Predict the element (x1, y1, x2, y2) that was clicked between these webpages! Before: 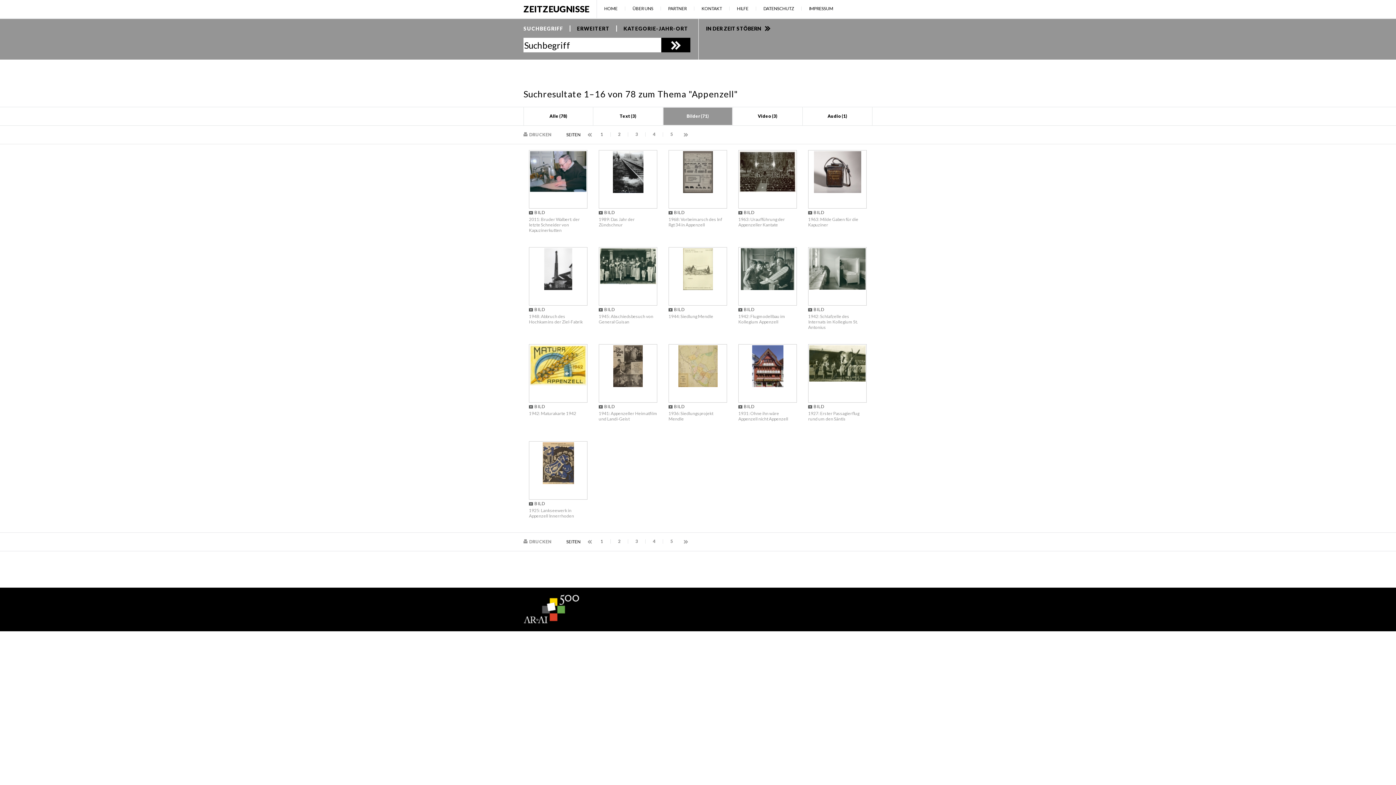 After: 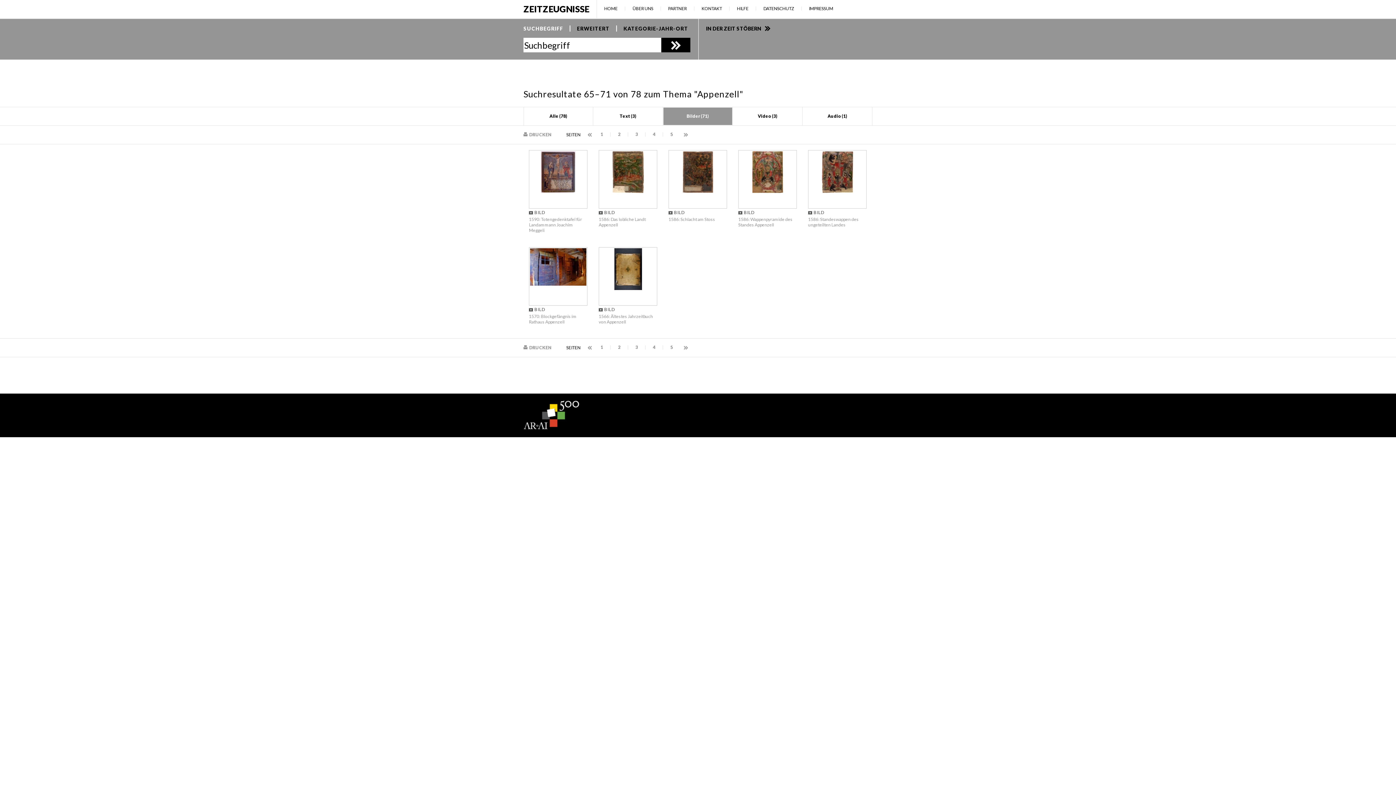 Action: bbox: (663, 539, 680, 544) label: 5